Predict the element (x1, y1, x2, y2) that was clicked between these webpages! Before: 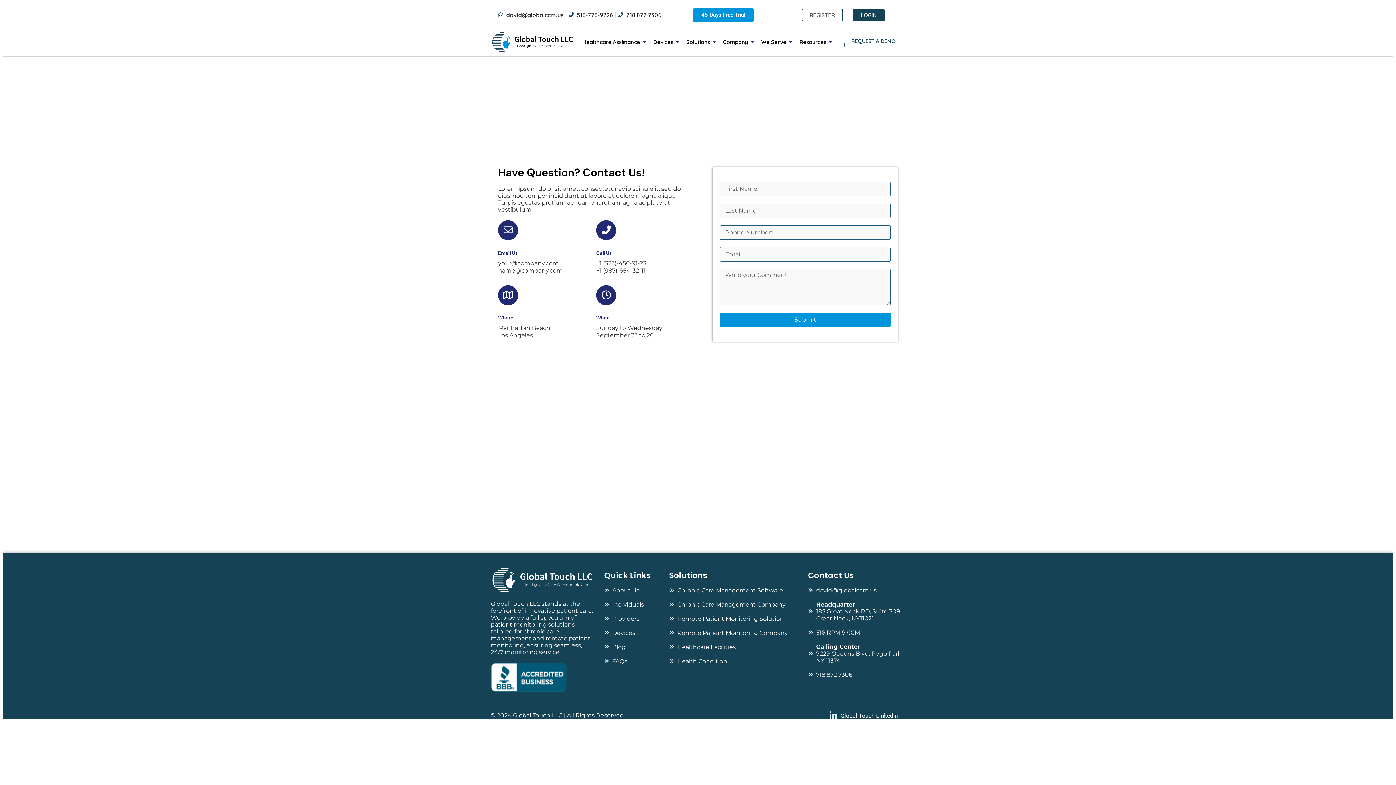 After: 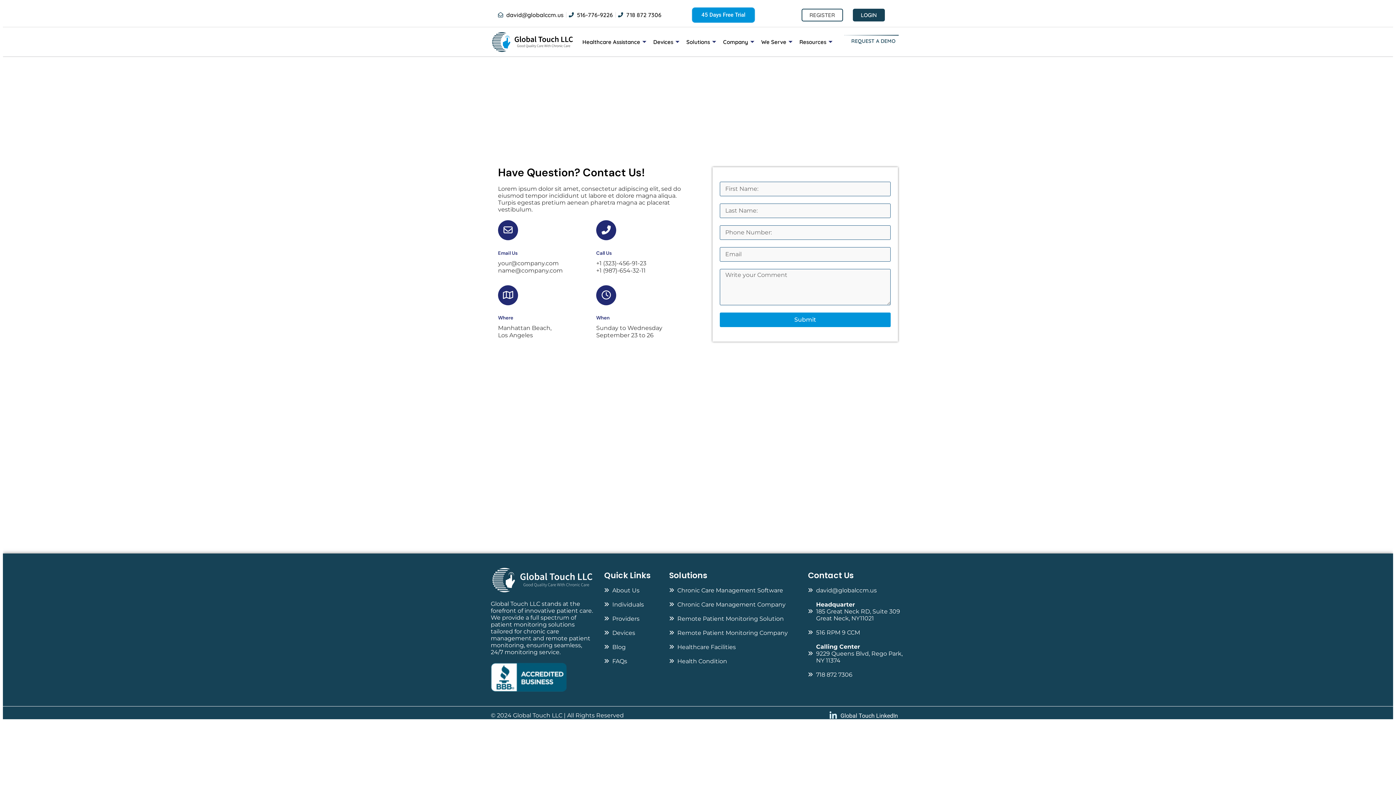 Action: bbox: (618, 11, 661, 18) label: 718 872 7306